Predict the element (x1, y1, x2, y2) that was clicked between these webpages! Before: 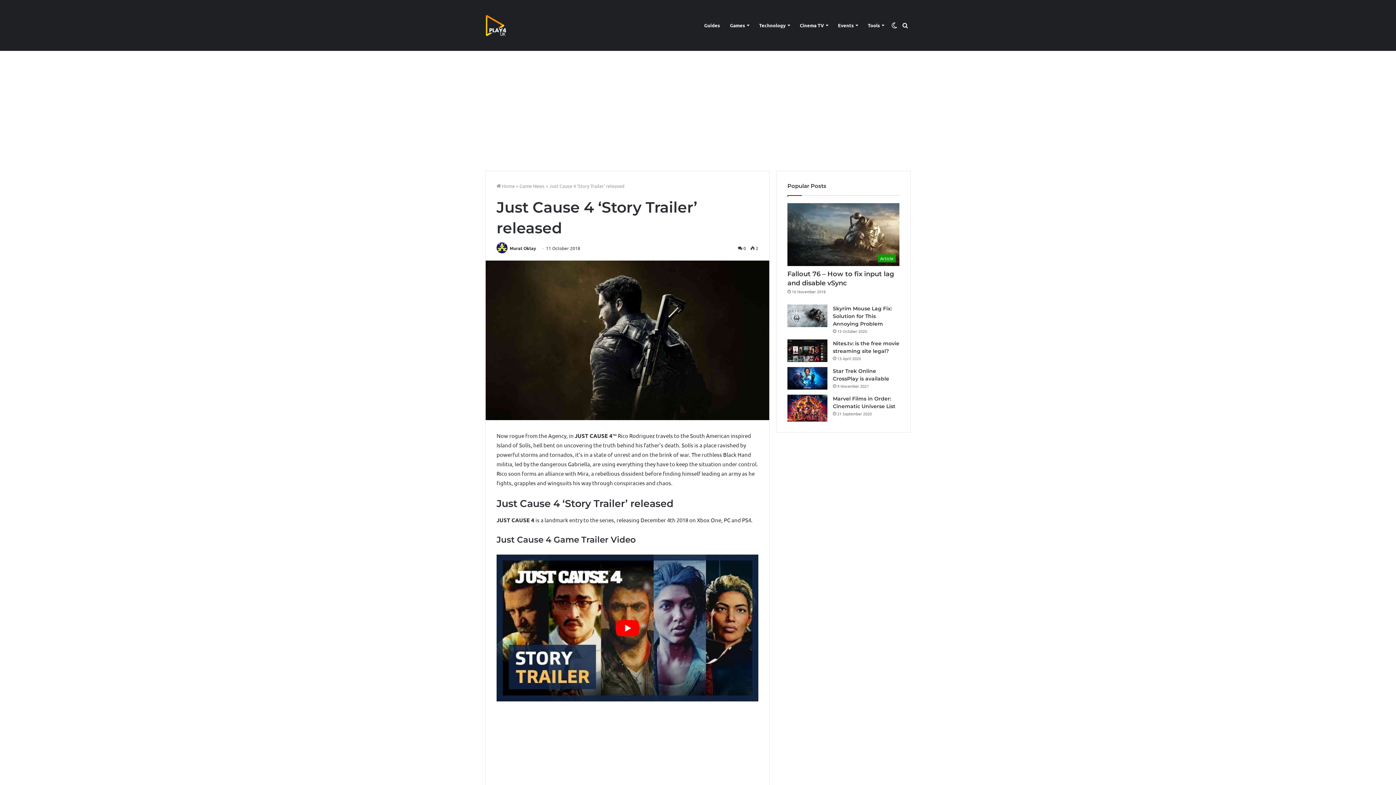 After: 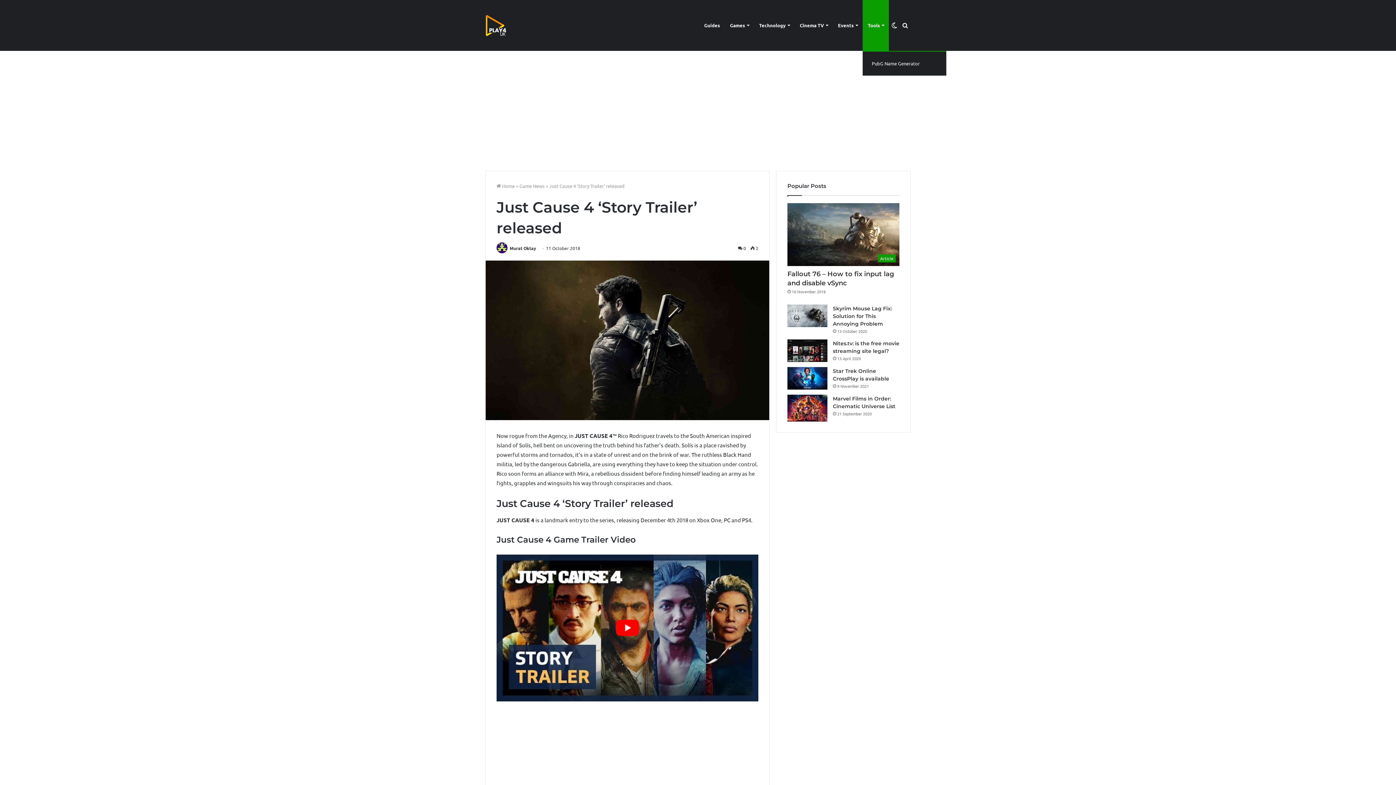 Action: bbox: (862, 0, 889, 50) label: Tools